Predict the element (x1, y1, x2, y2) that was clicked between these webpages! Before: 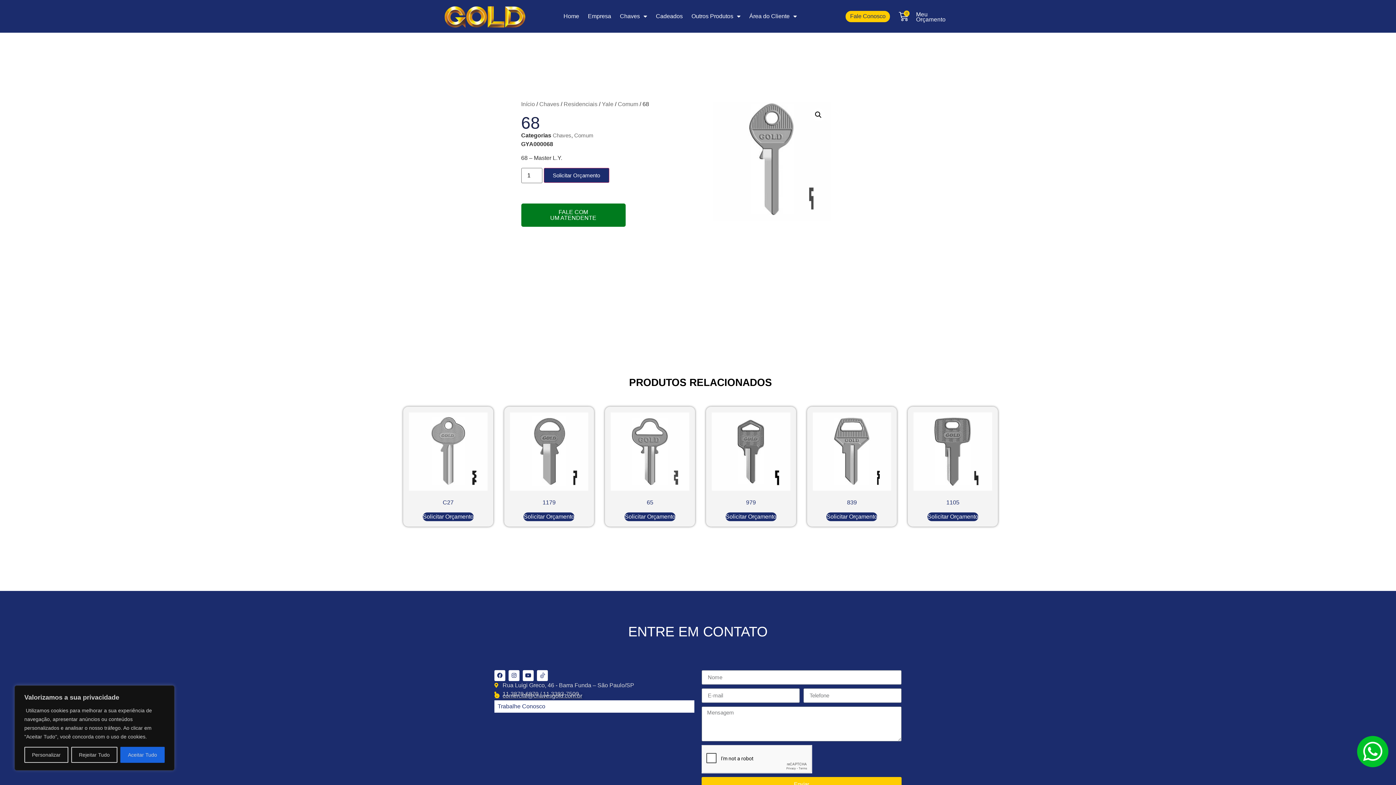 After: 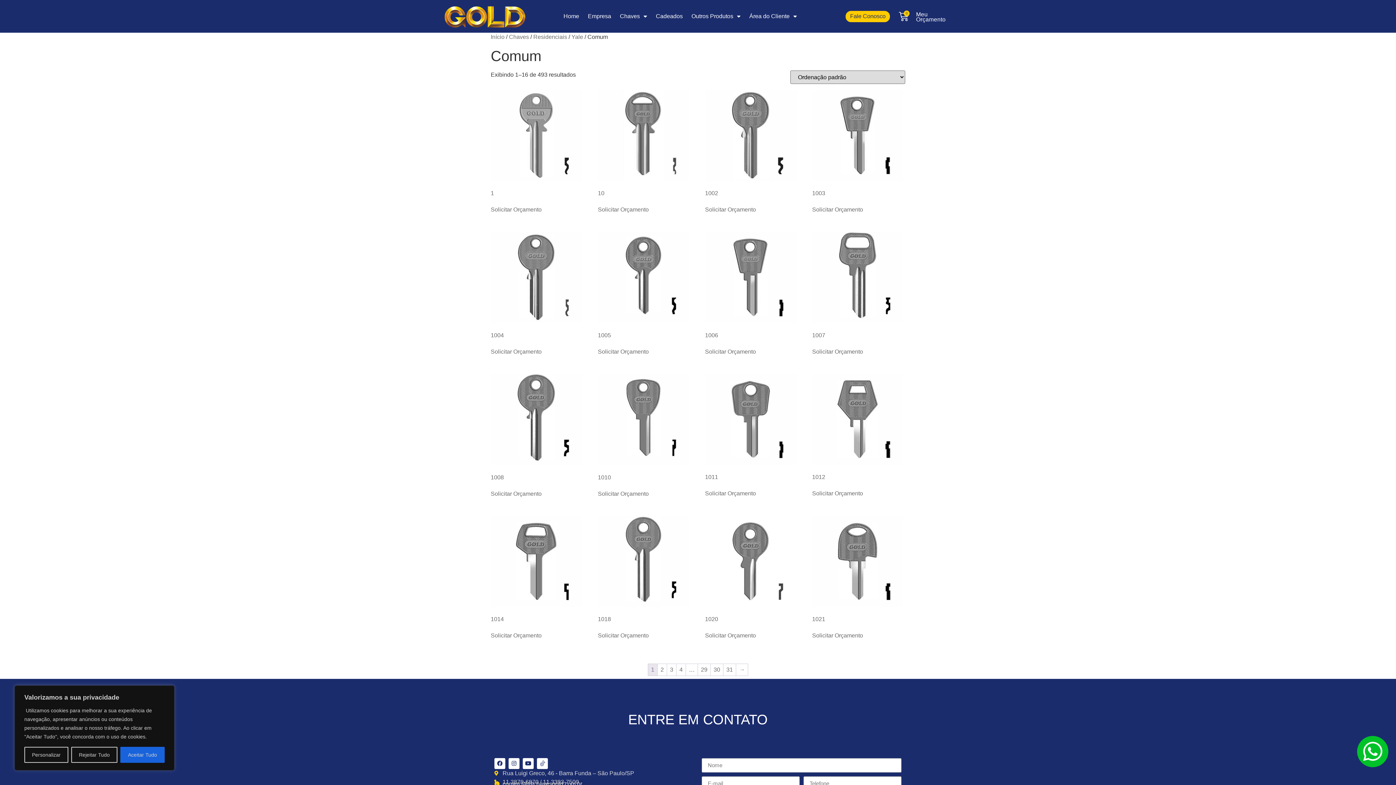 Action: bbox: (618, 101, 638, 107) label: Comum